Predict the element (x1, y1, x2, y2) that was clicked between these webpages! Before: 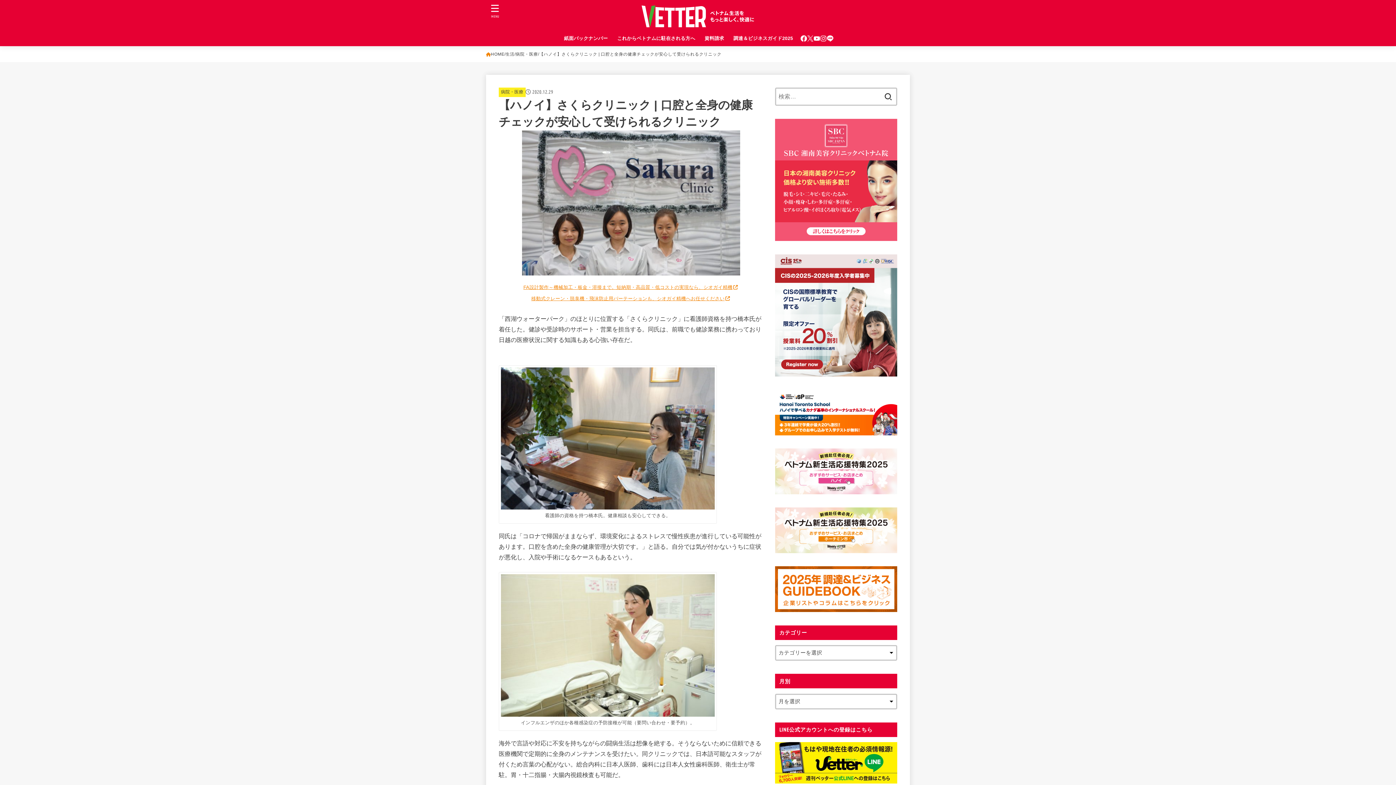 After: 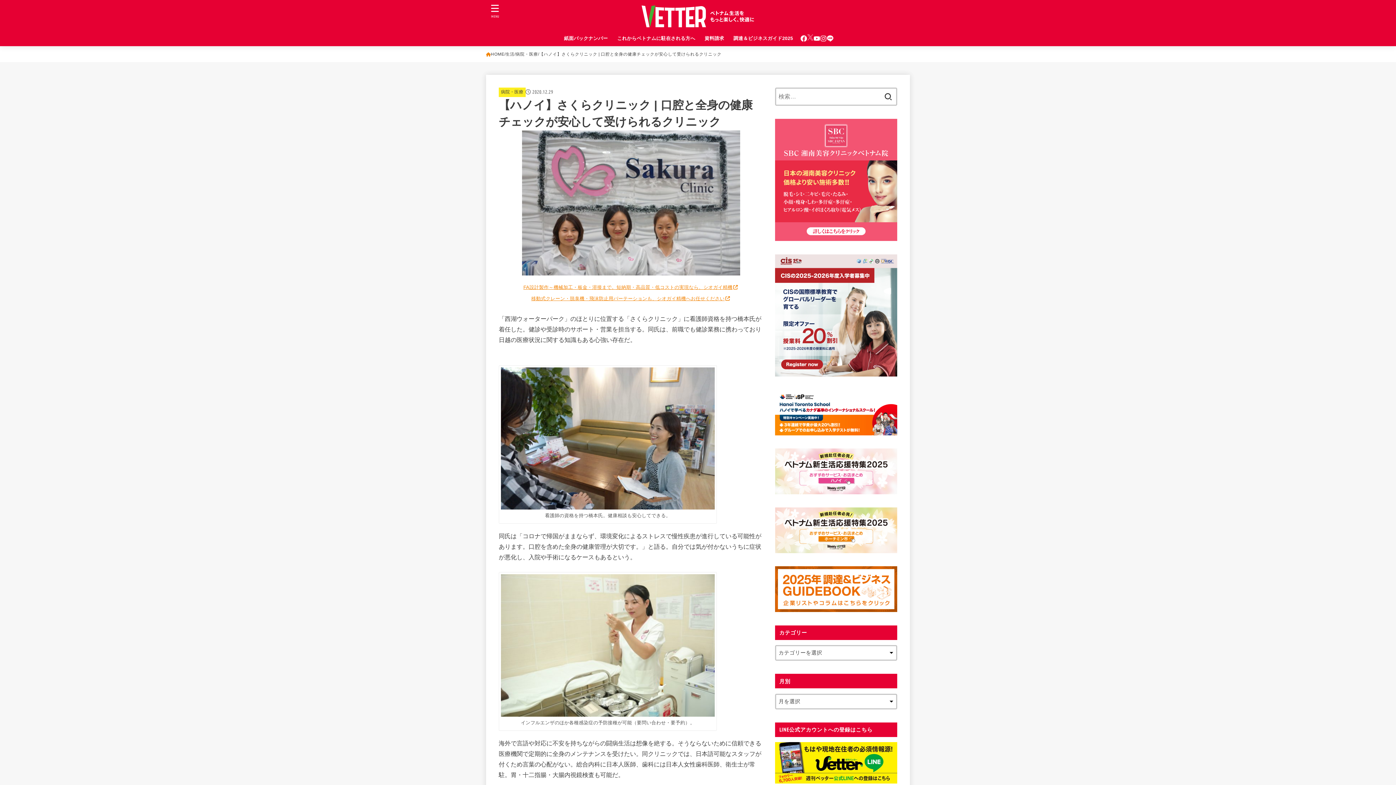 Action: bbox: (807, 35, 813, 41) label: Twitter